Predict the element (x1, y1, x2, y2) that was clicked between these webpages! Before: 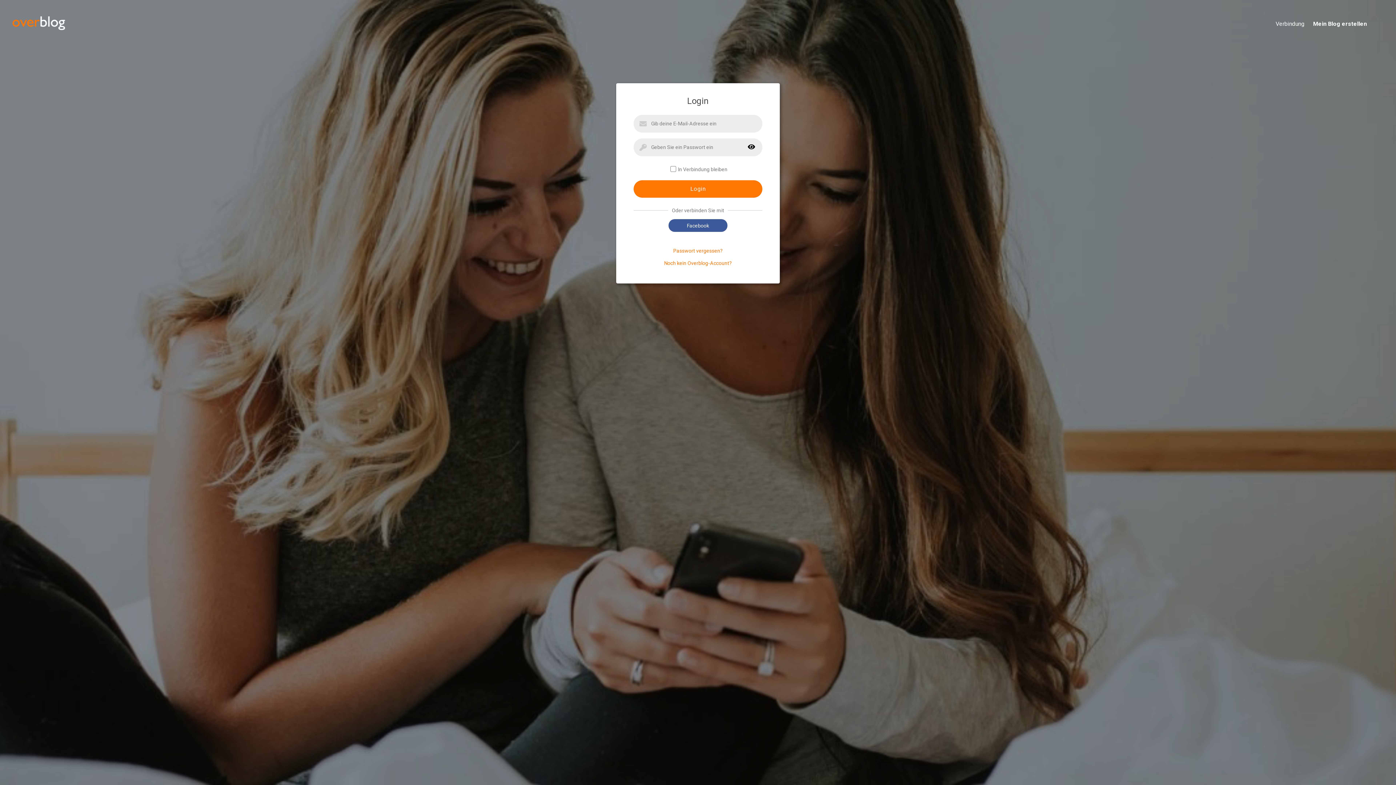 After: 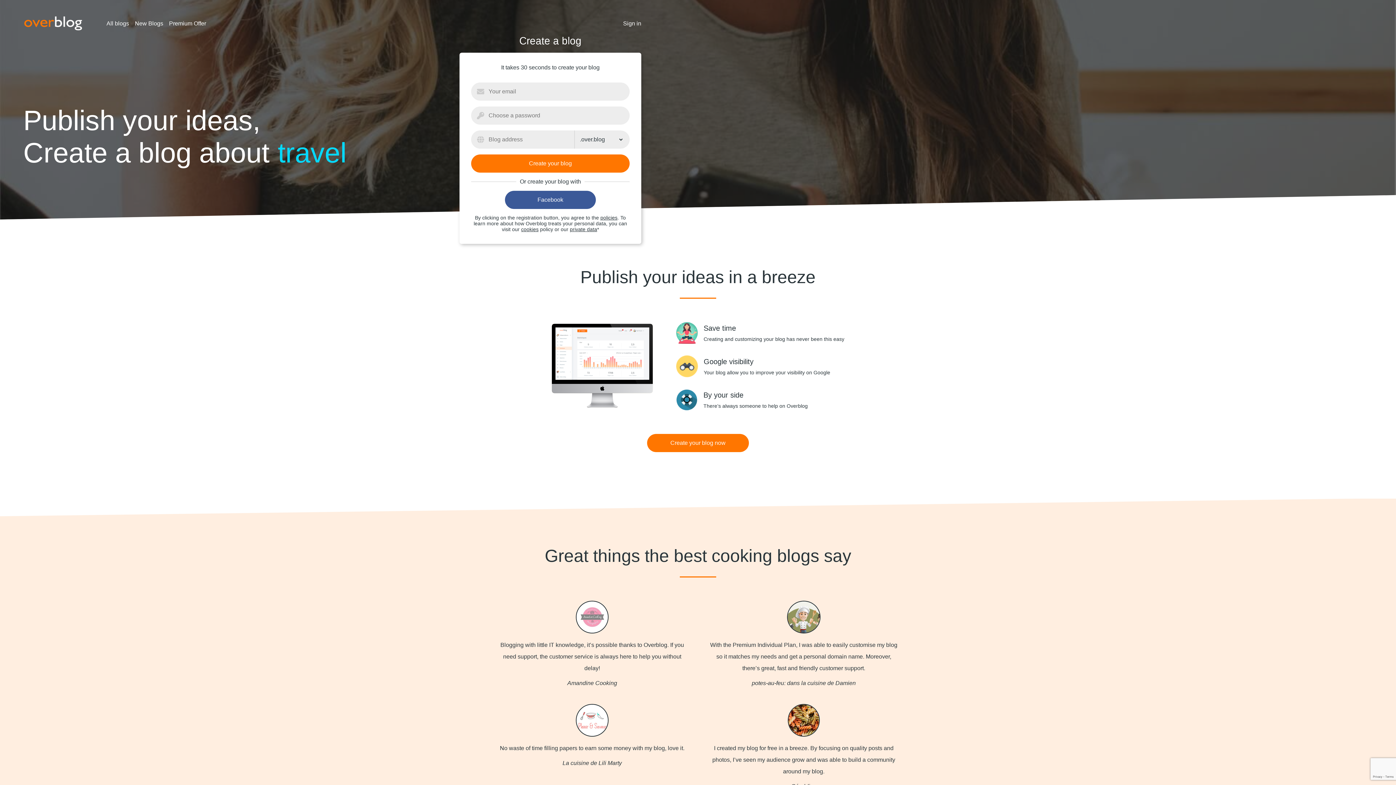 Action: label: Mein Blog erstellen bbox: (1304, 20, 1384, 28)